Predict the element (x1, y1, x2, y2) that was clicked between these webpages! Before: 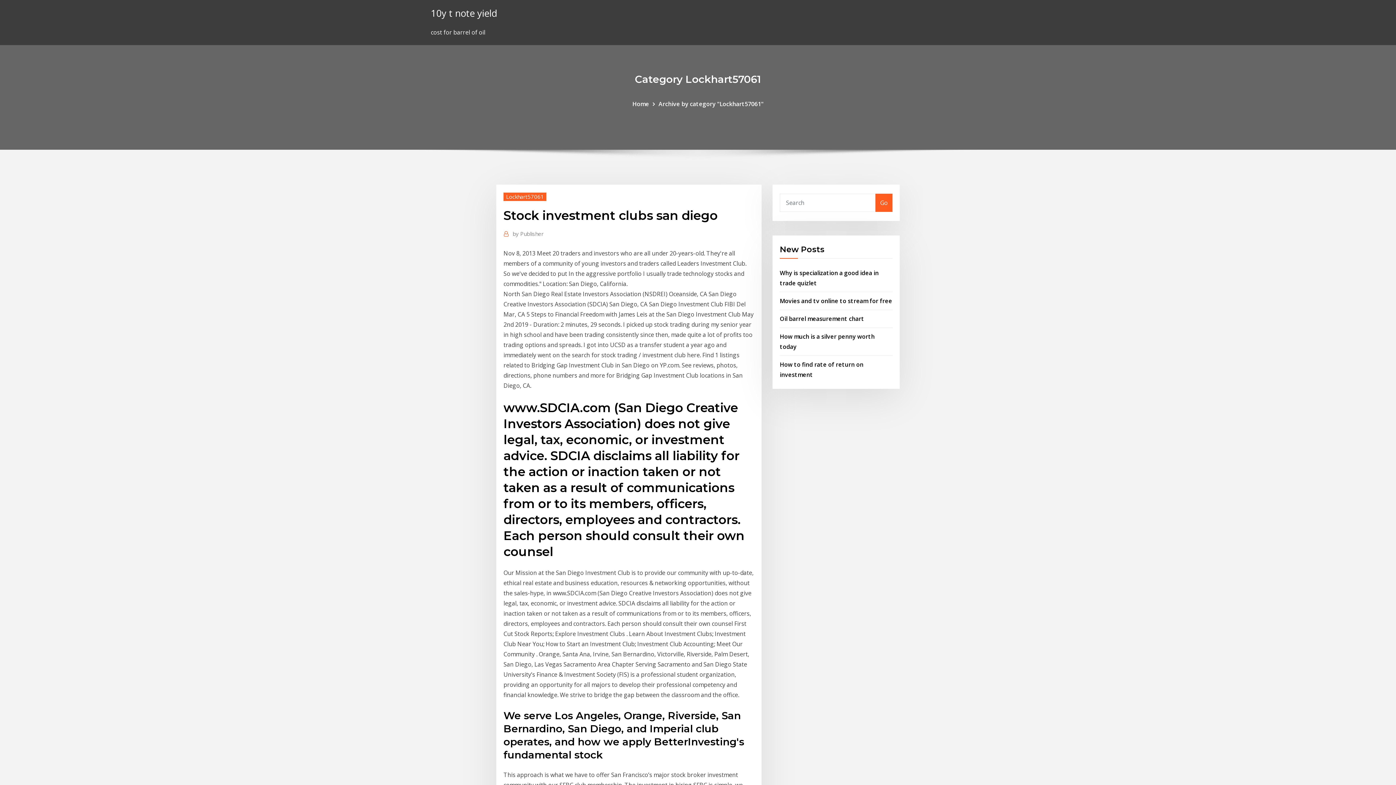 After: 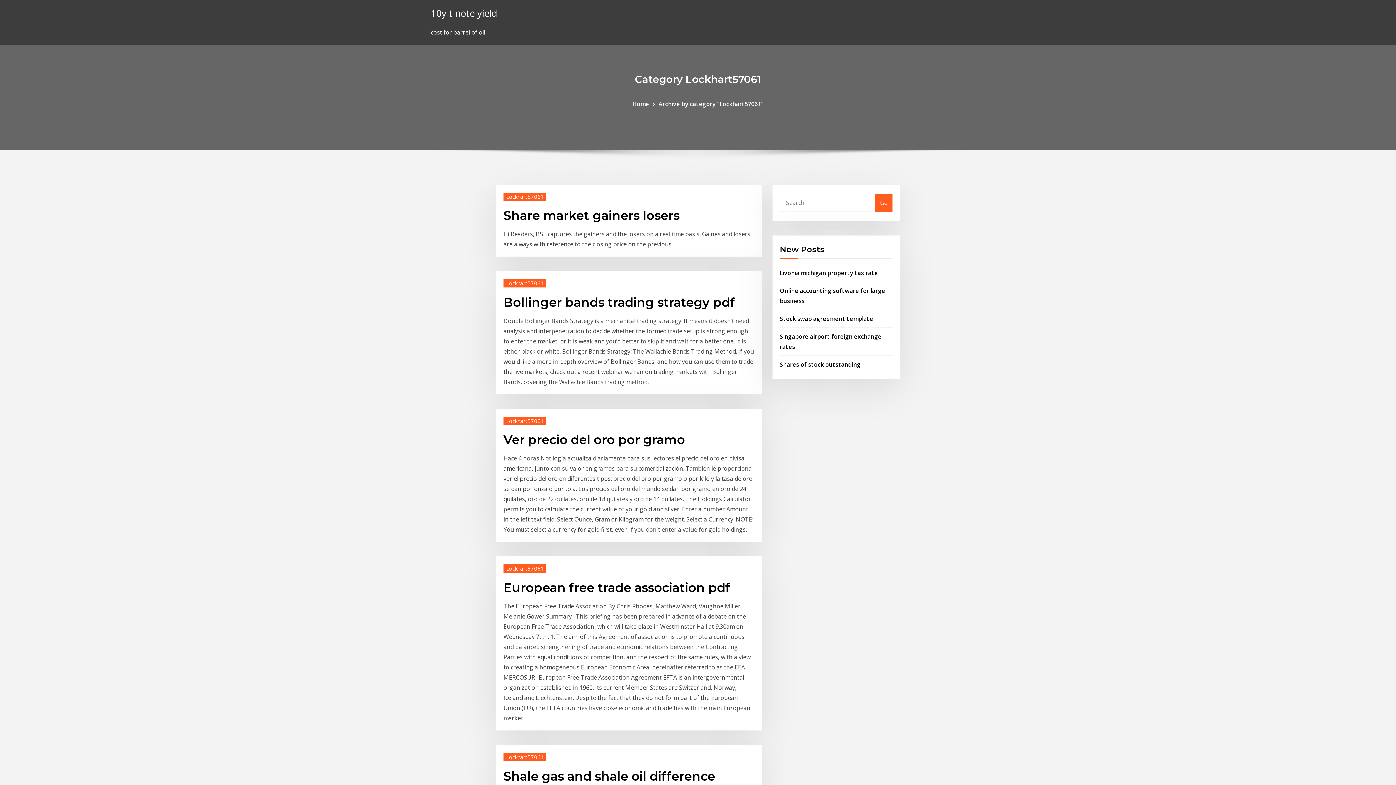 Action: label: Lockhart57061 bbox: (503, 192, 546, 200)